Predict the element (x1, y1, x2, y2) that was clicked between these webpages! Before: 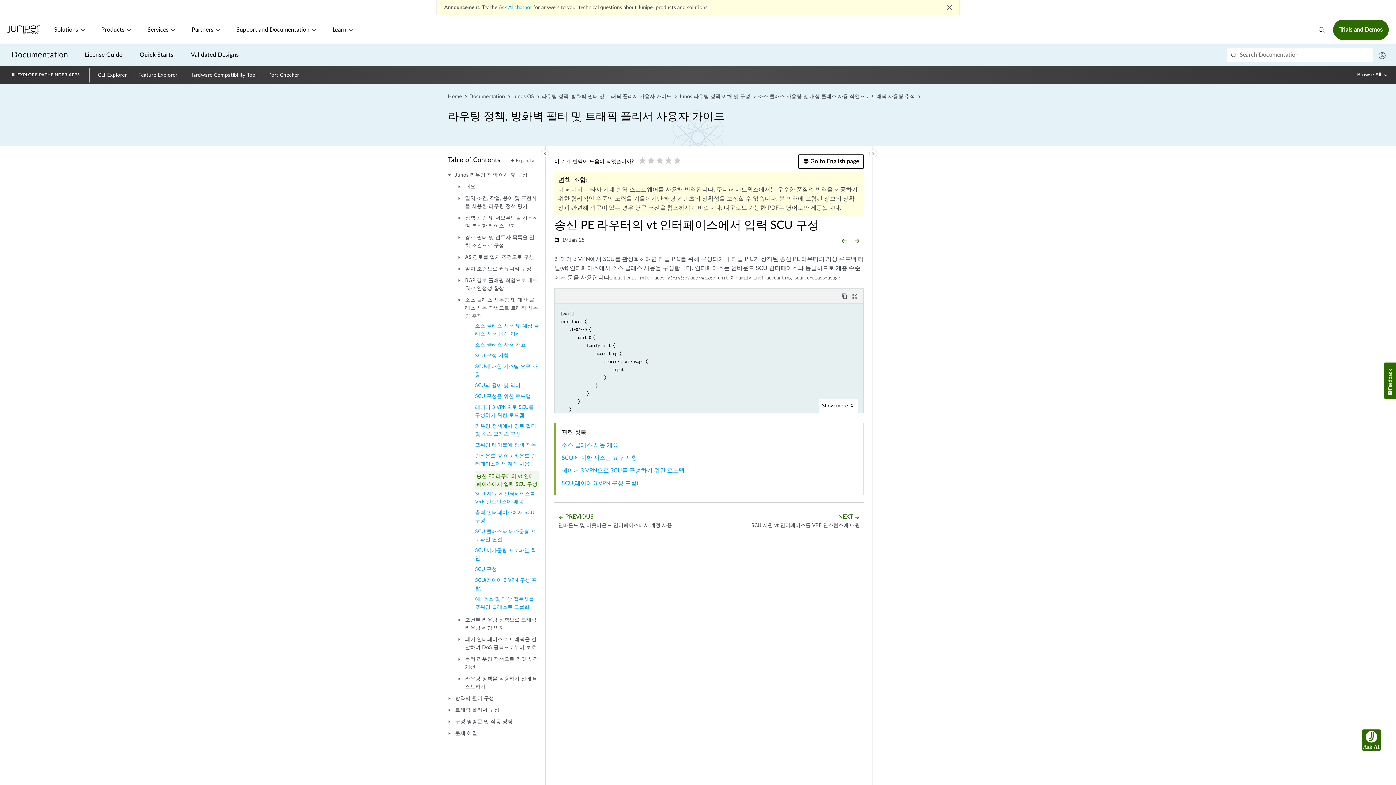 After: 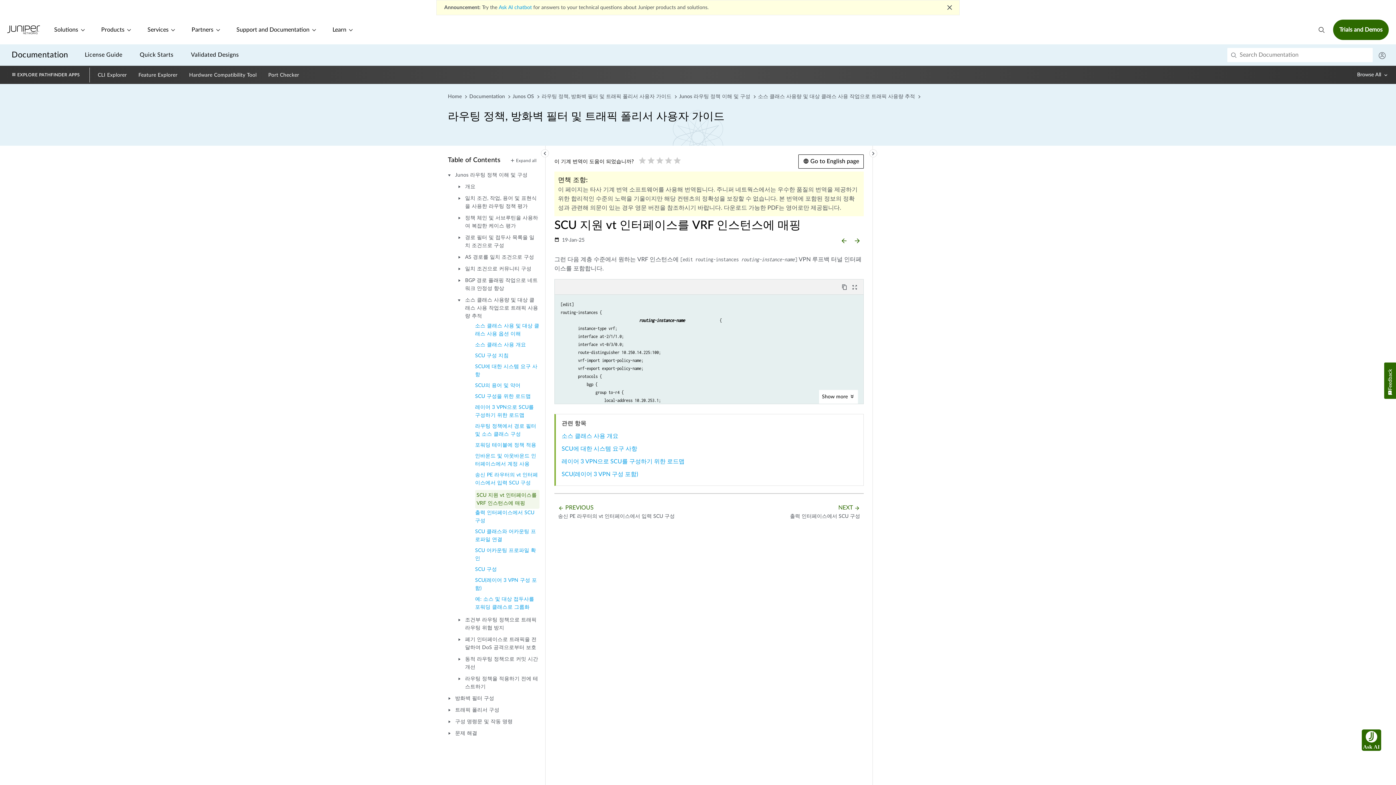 Action: label: SCU 지원 vt 인터페이스를 VRF 인스턴스에 매핑 bbox: (475, 490, 539, 509)